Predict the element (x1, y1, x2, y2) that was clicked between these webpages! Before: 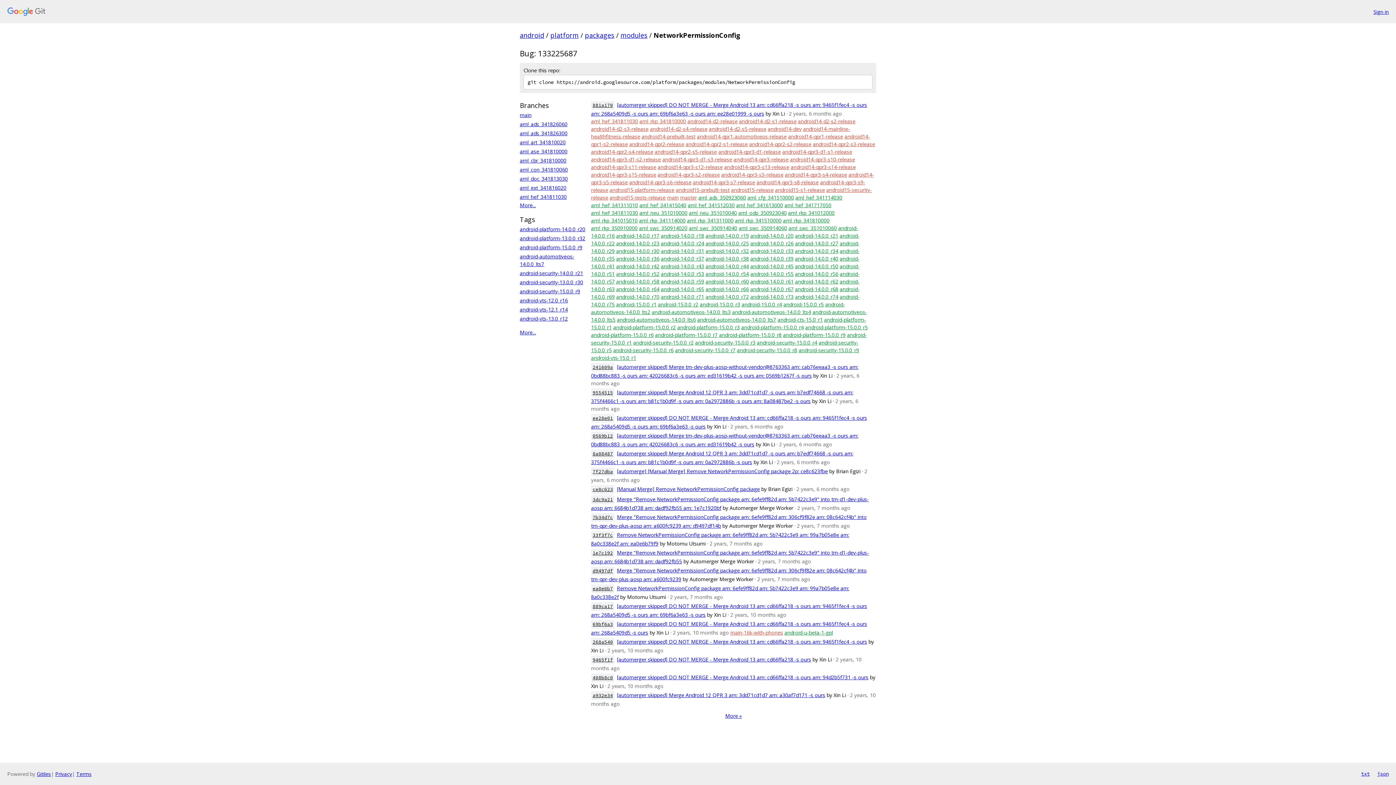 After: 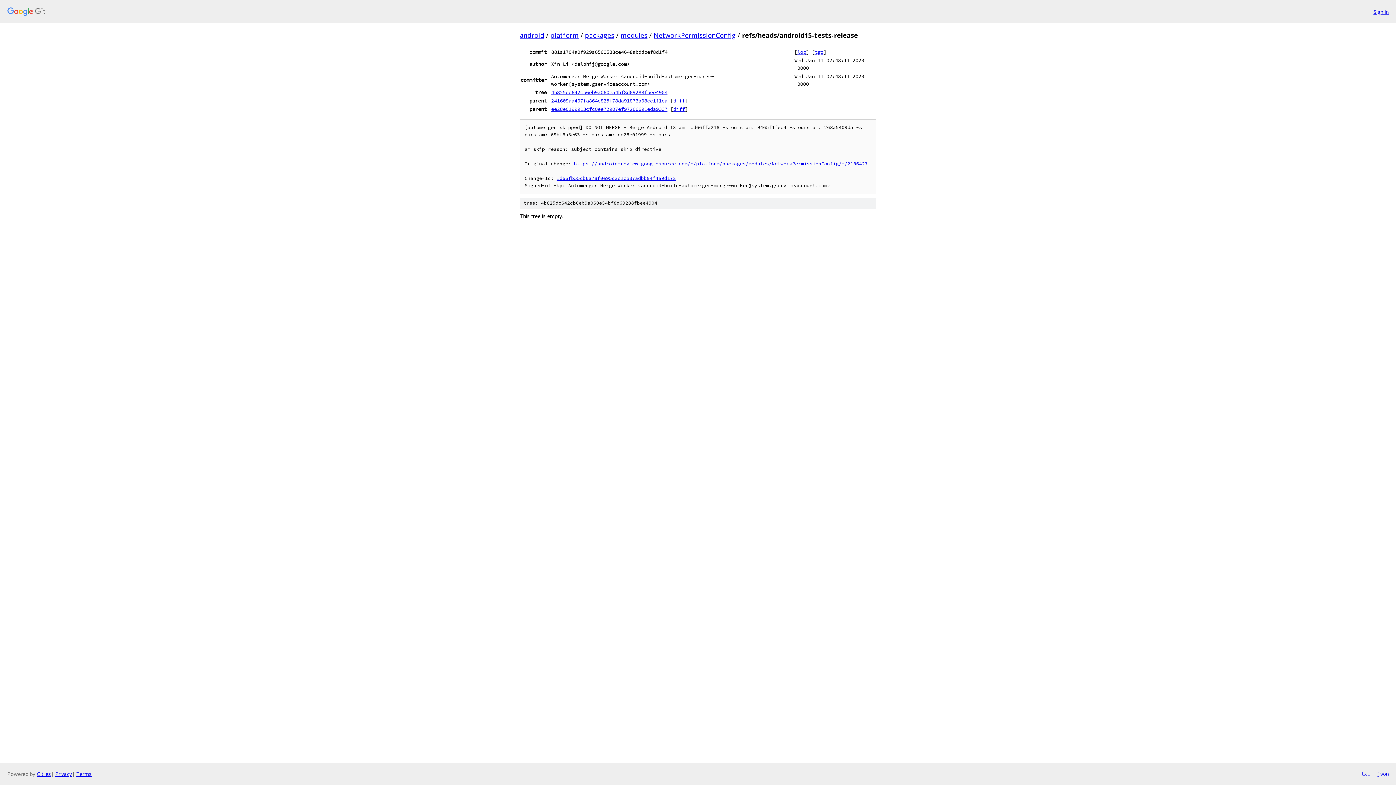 Action: bbox: (609, 194, 665, 201) label: android15-tests-release